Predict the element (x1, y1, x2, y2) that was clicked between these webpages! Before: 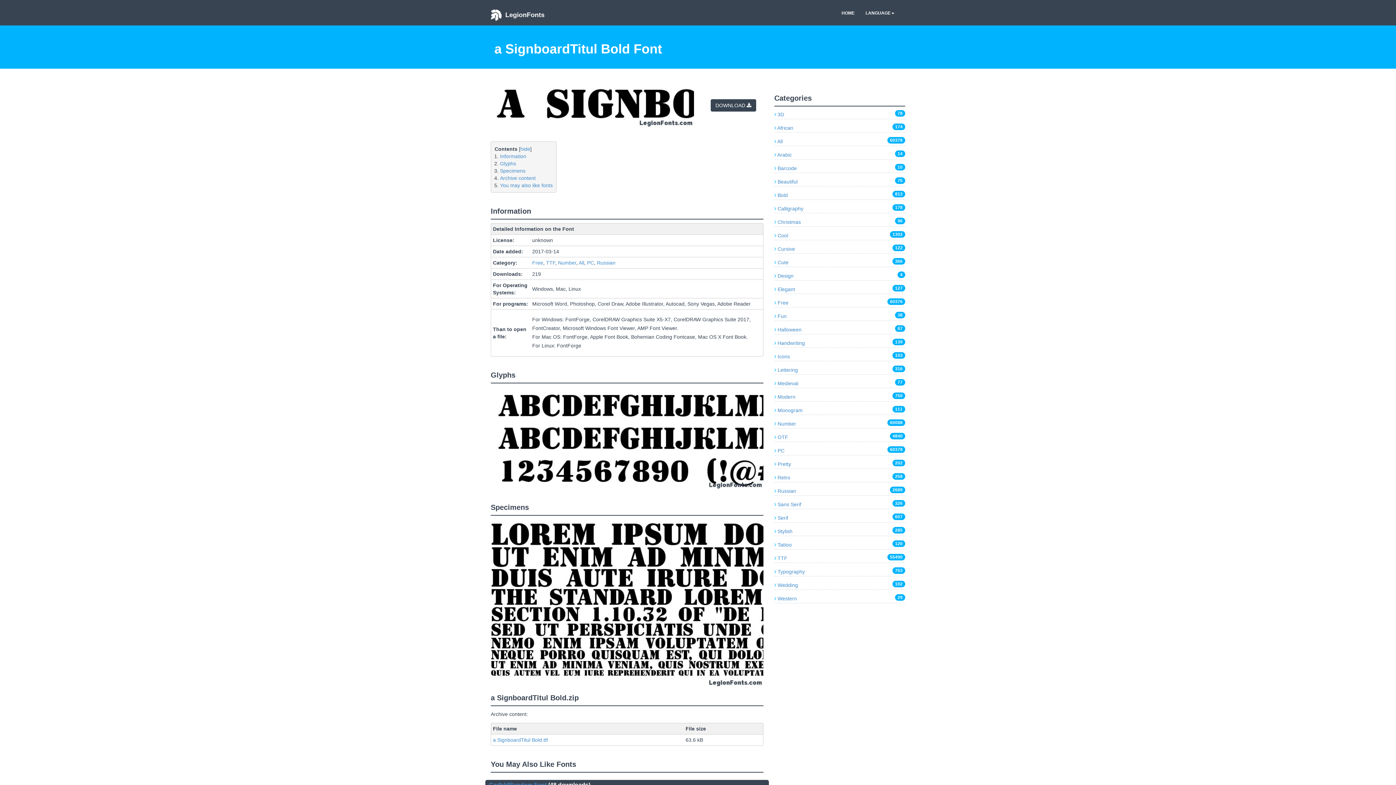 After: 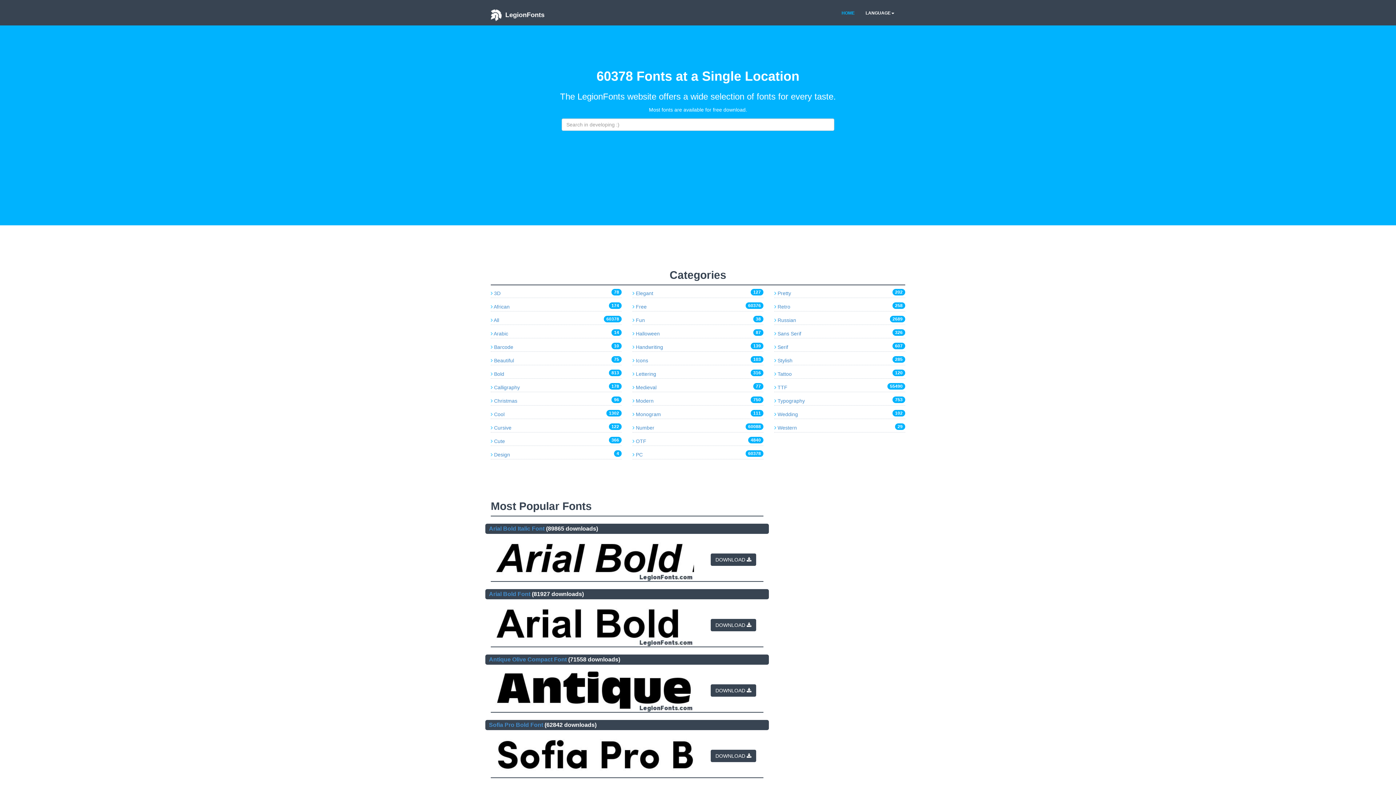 Action: label: HOME bbox: (836, 4, 860, 22)